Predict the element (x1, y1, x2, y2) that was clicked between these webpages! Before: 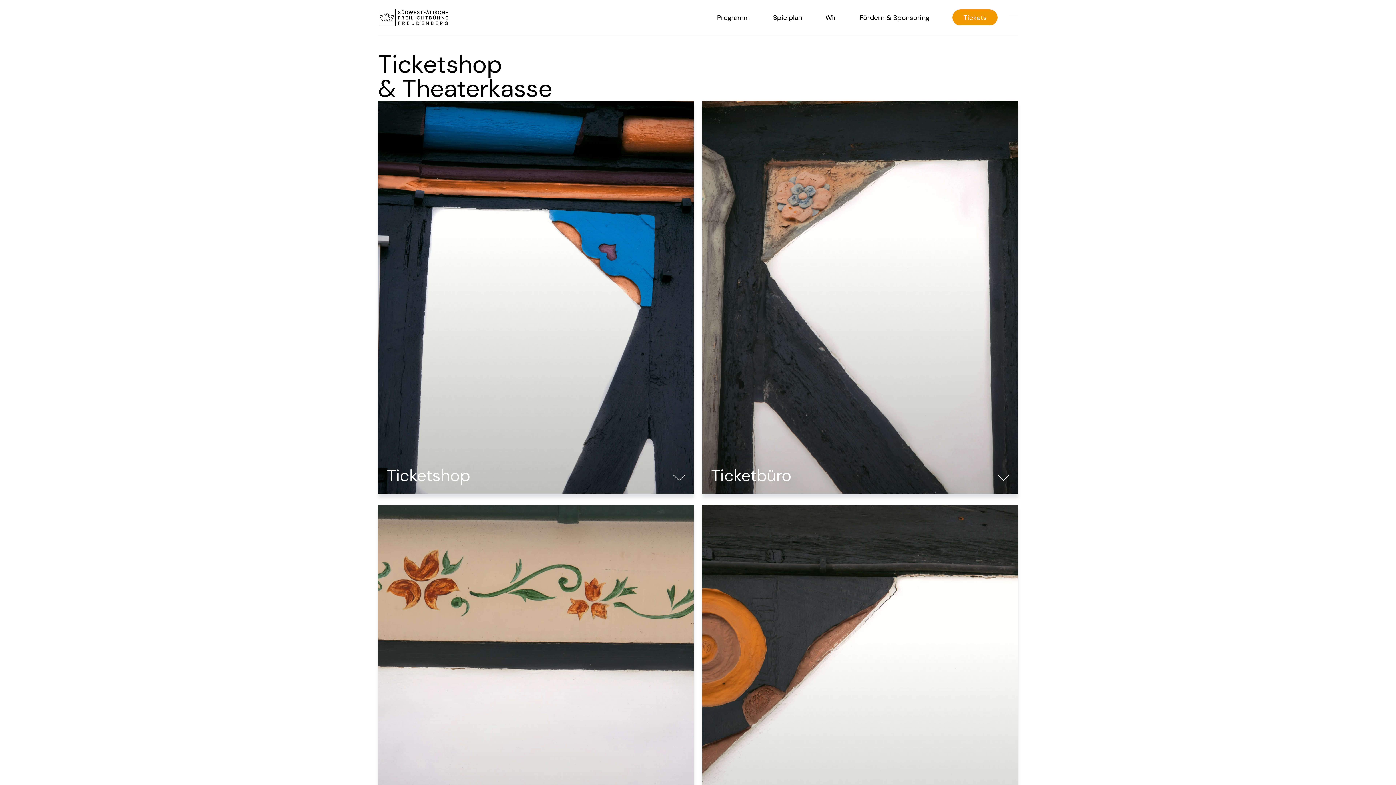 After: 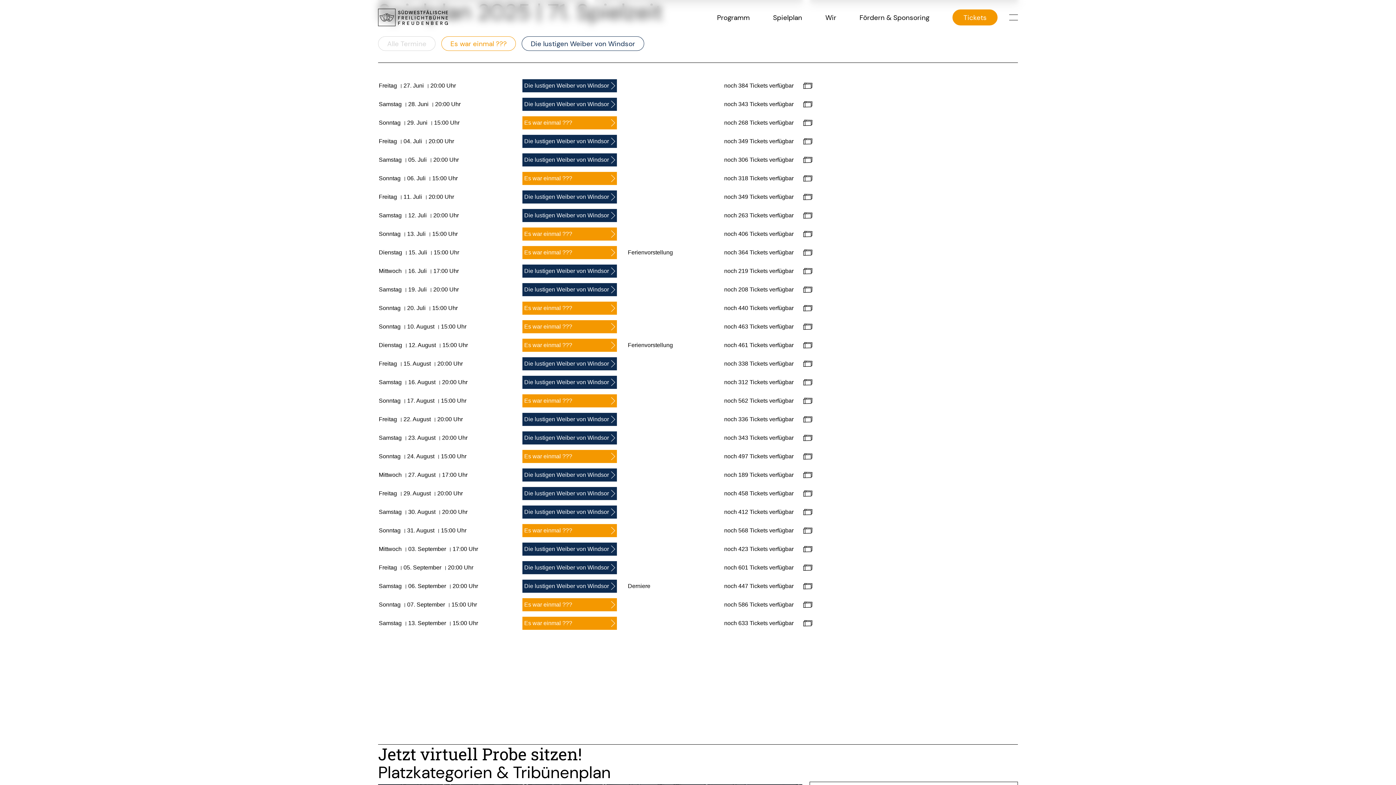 Action: bbox: (952, 9, 997, 25) label: Tickets